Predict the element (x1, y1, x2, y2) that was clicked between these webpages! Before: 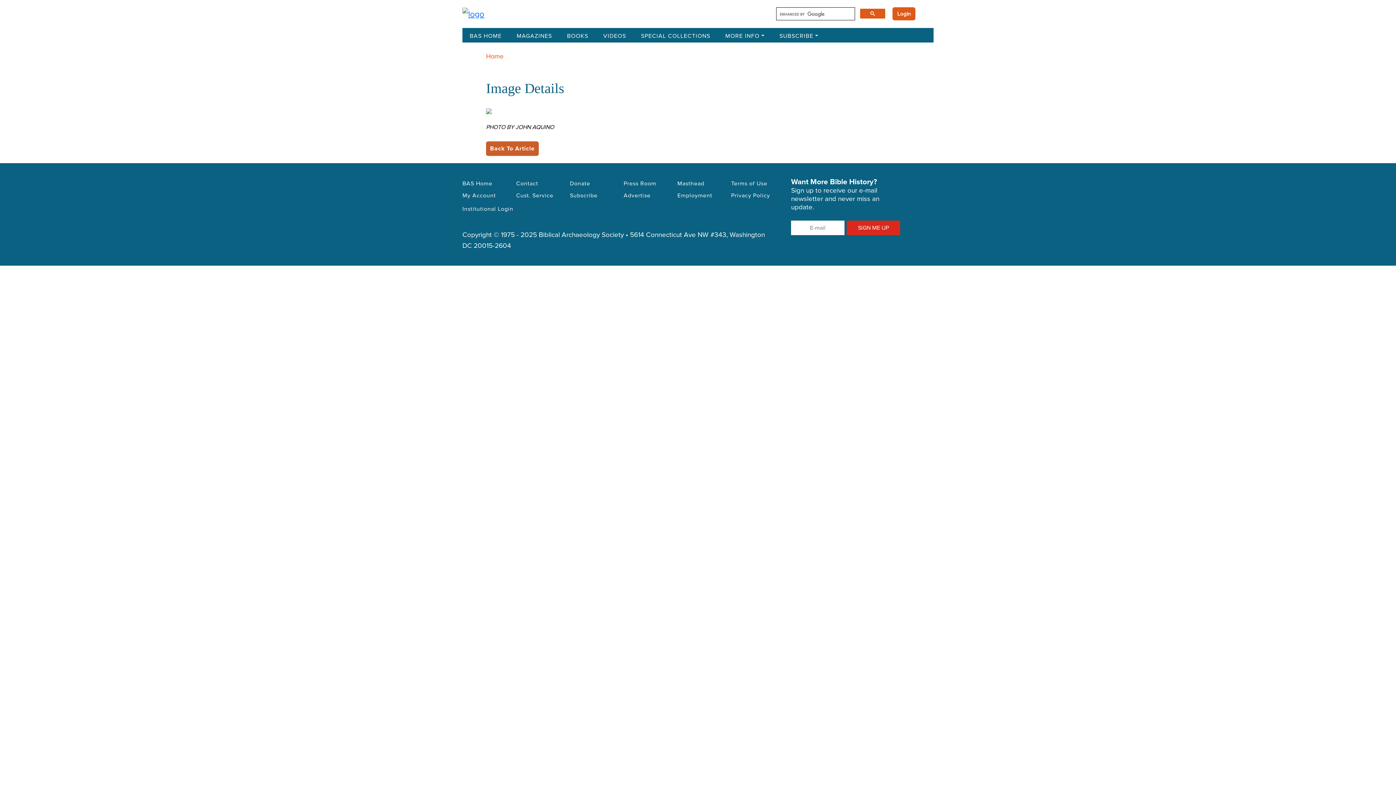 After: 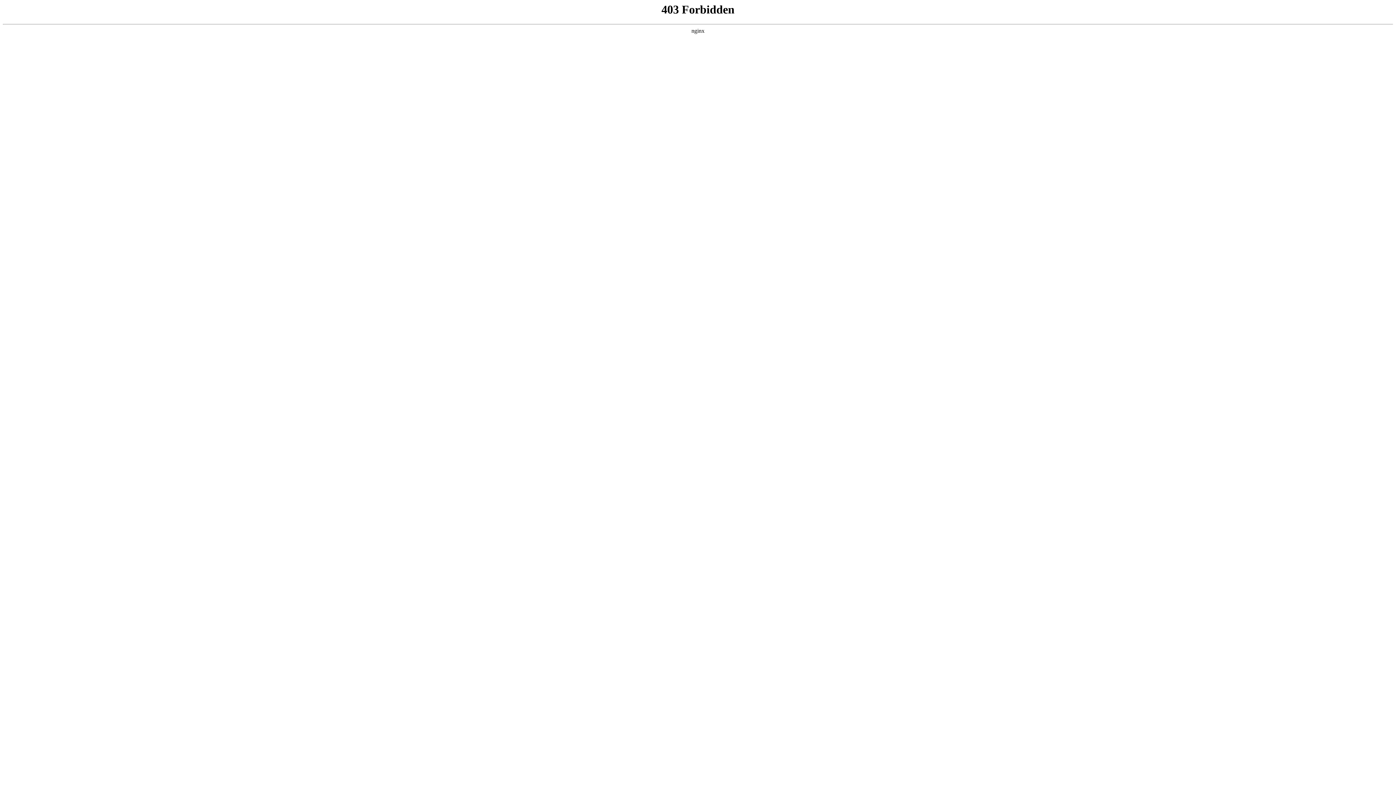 Action: label: Cust. Service bbox: (516, 189, 561, 201)